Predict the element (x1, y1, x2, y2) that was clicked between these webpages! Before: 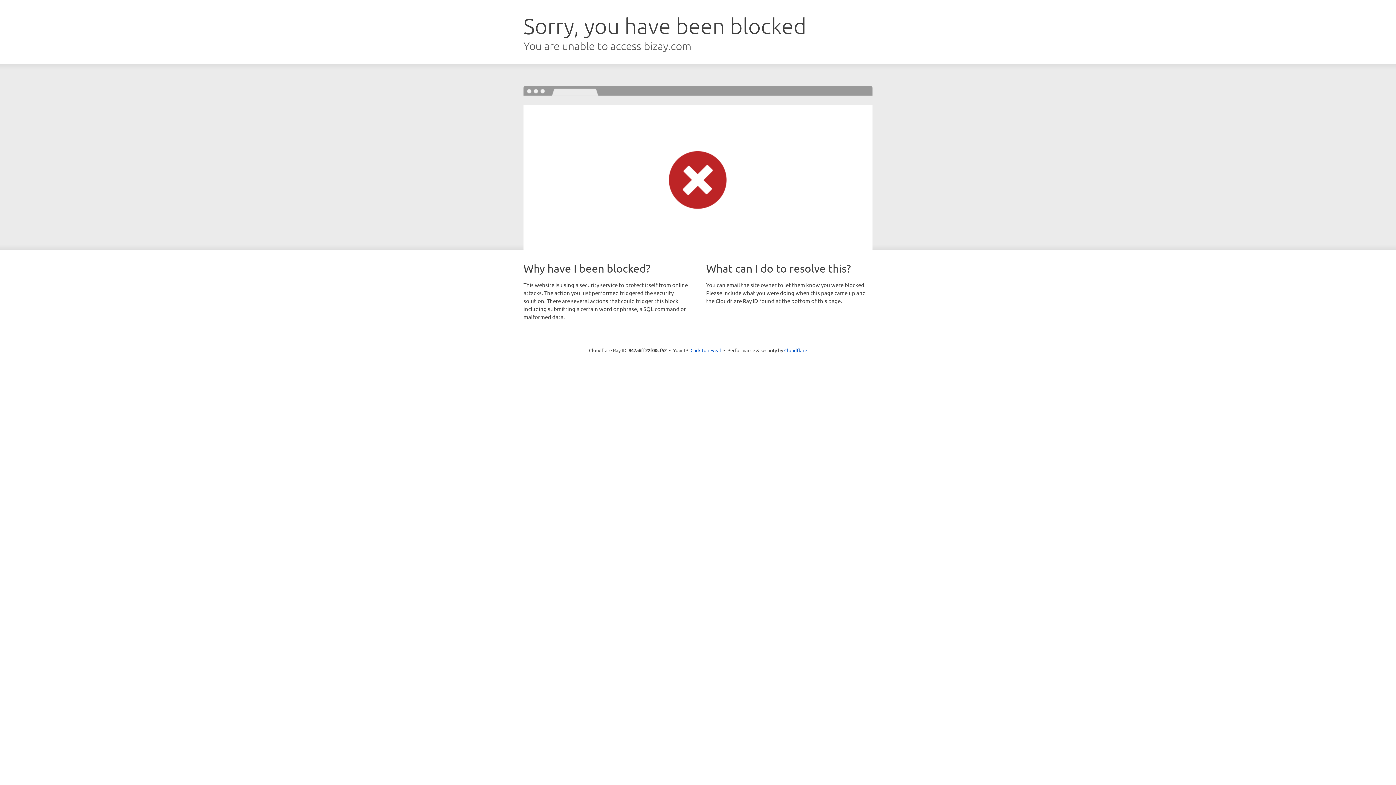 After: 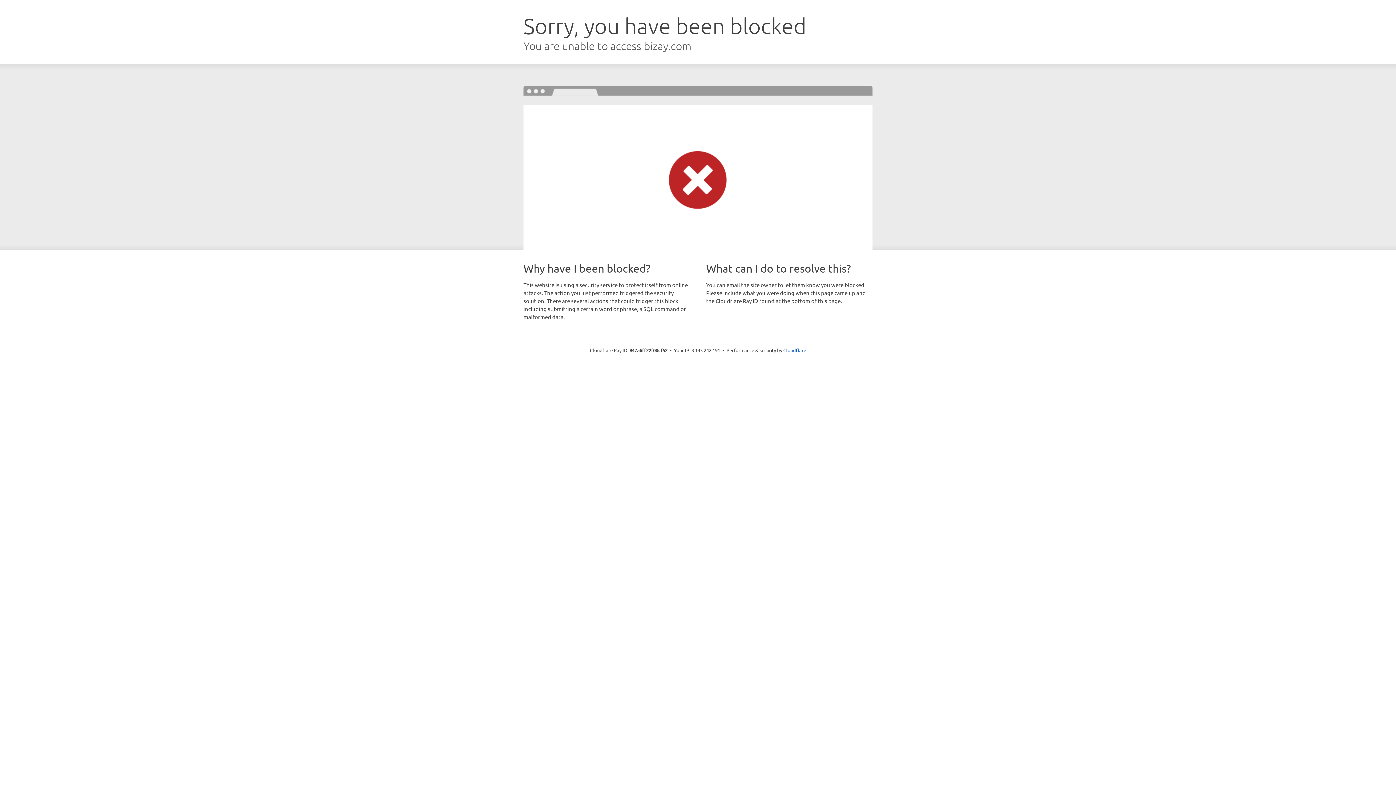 Action: bbox: (690, 346, 721, 353) label: Click to reveal